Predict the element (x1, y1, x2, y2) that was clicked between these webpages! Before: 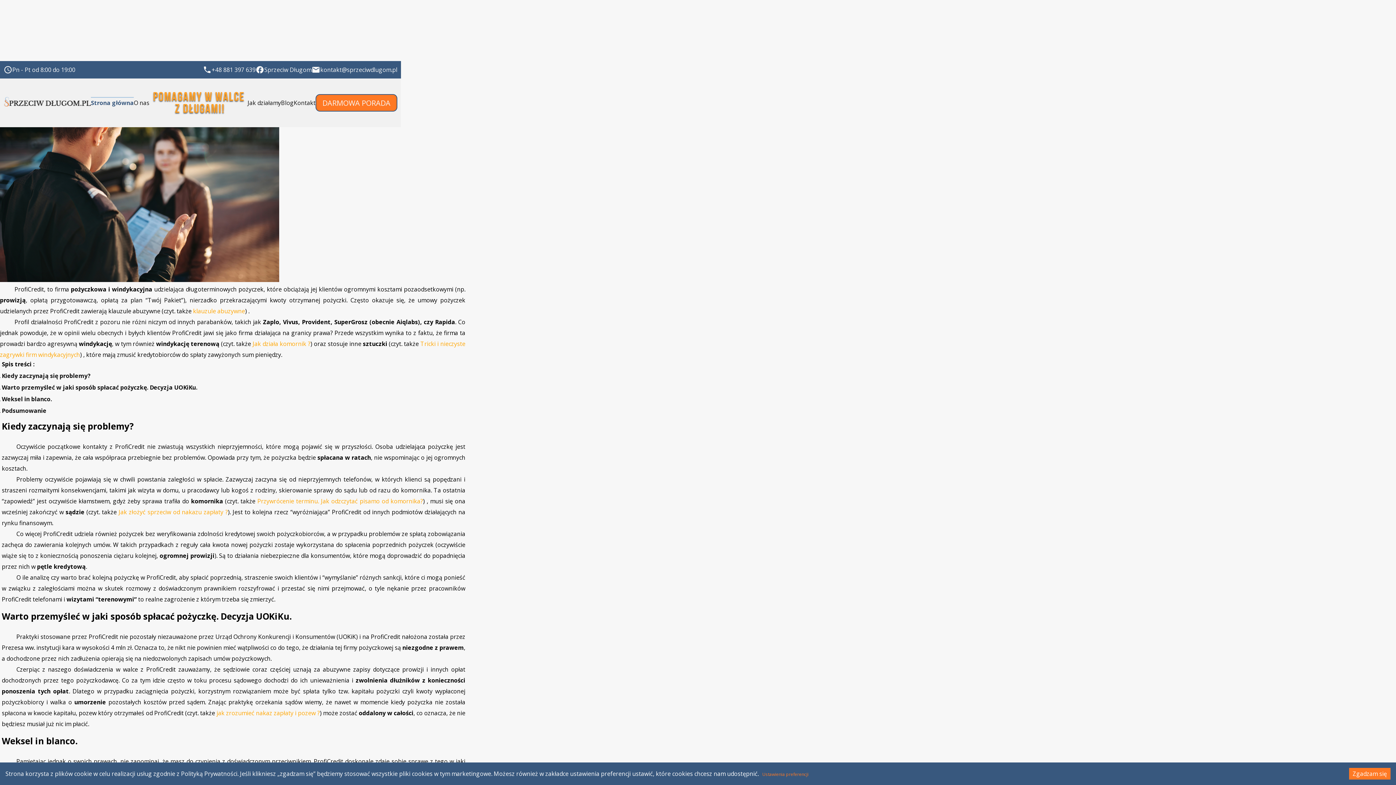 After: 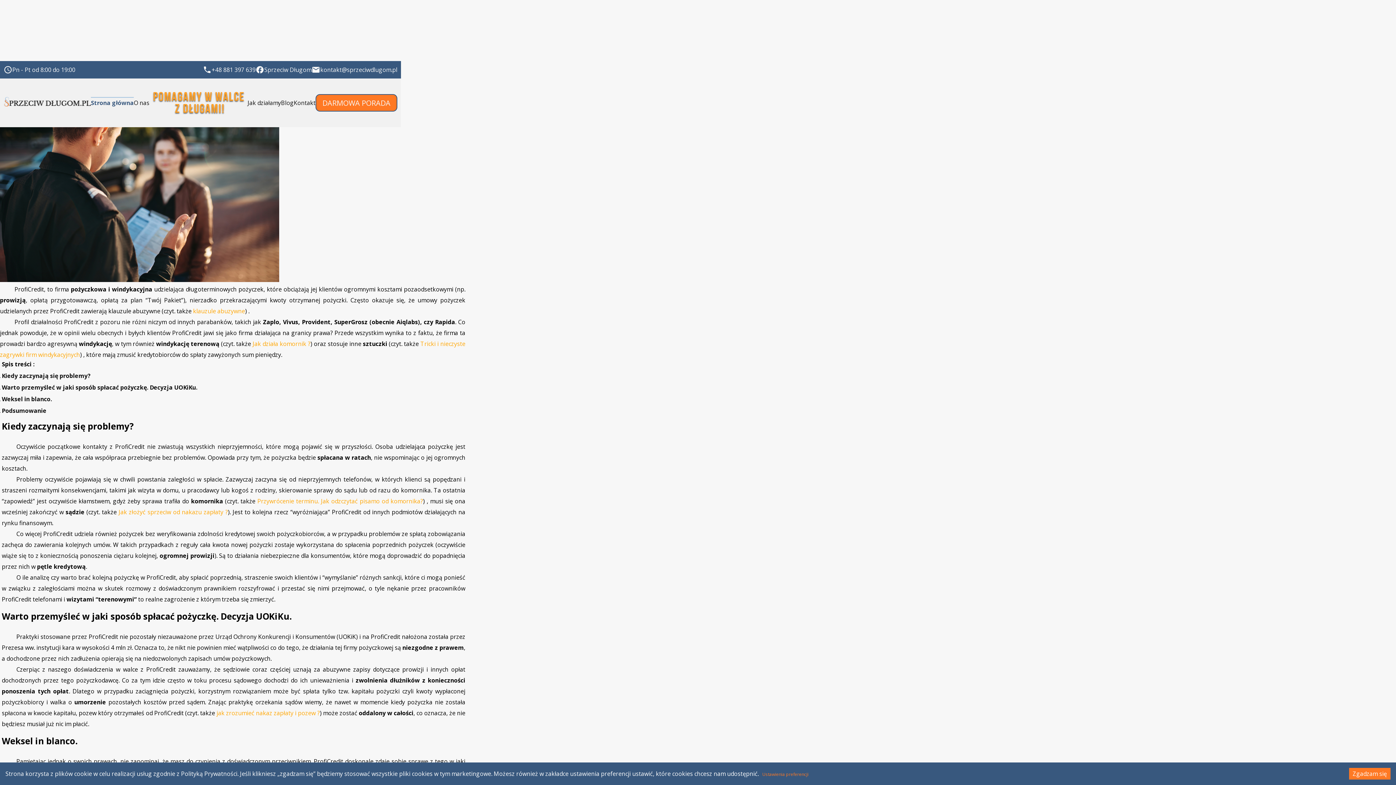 Action: bbox: (264, 65, 311, 73) label: Sprzeciw Długom